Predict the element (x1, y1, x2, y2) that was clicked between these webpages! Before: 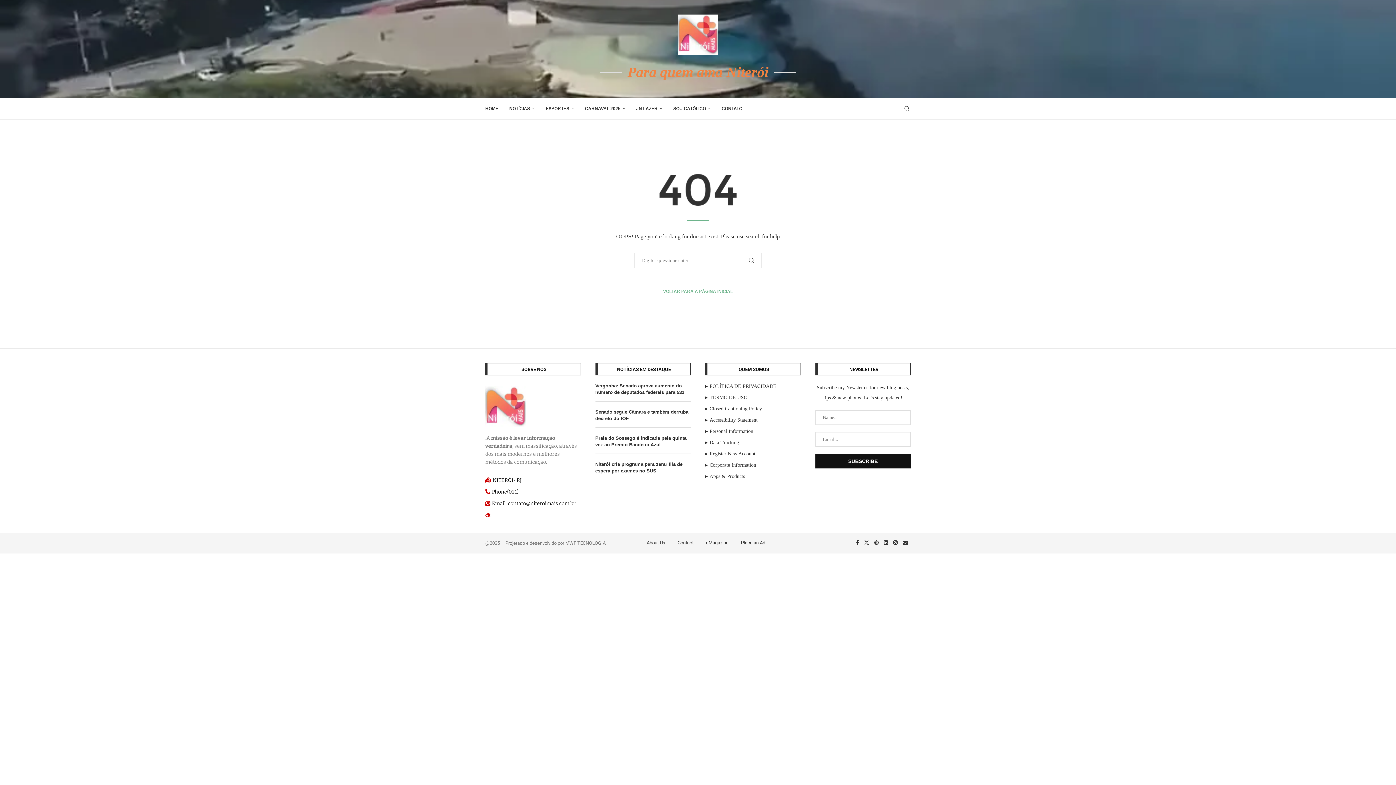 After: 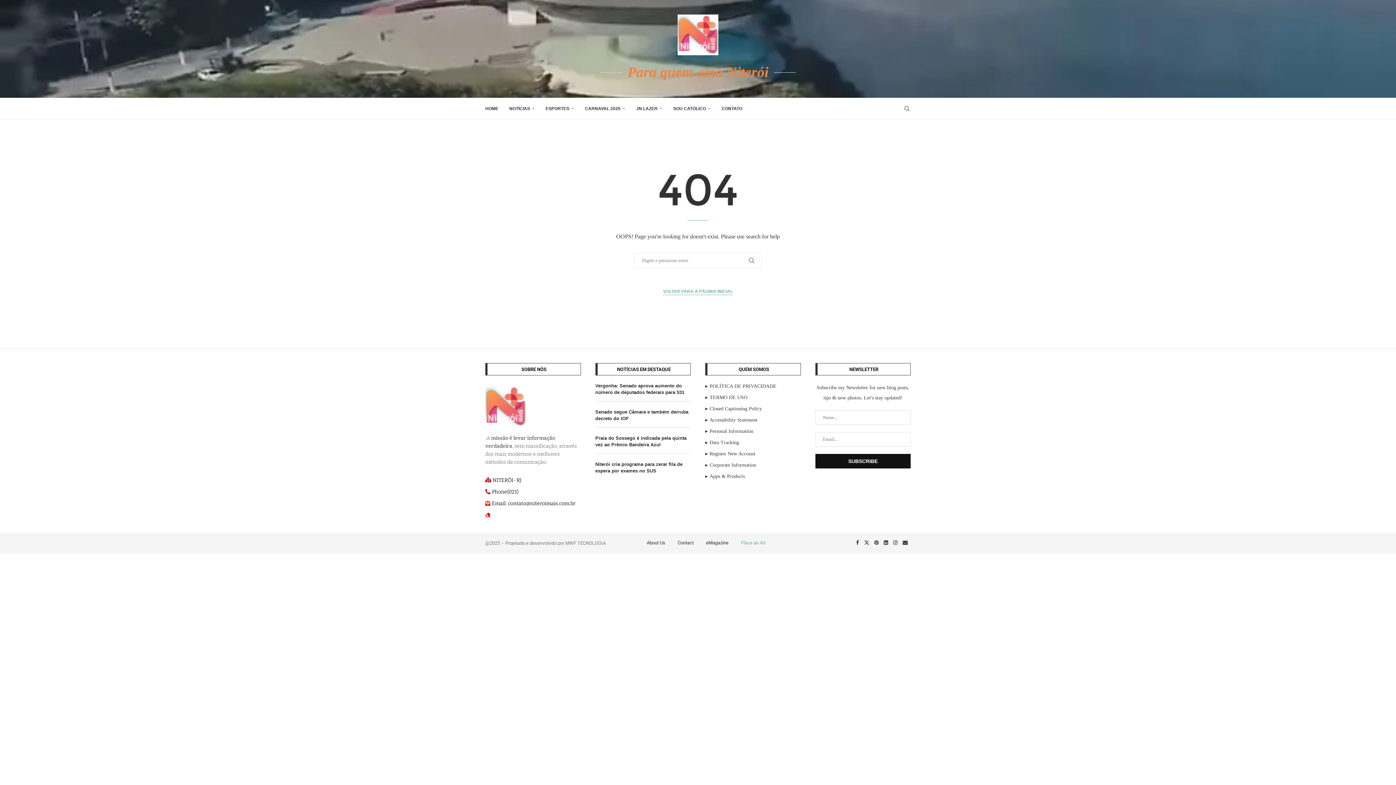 Action: label: Place an Ad bbox: (741, 539, 765, 546)